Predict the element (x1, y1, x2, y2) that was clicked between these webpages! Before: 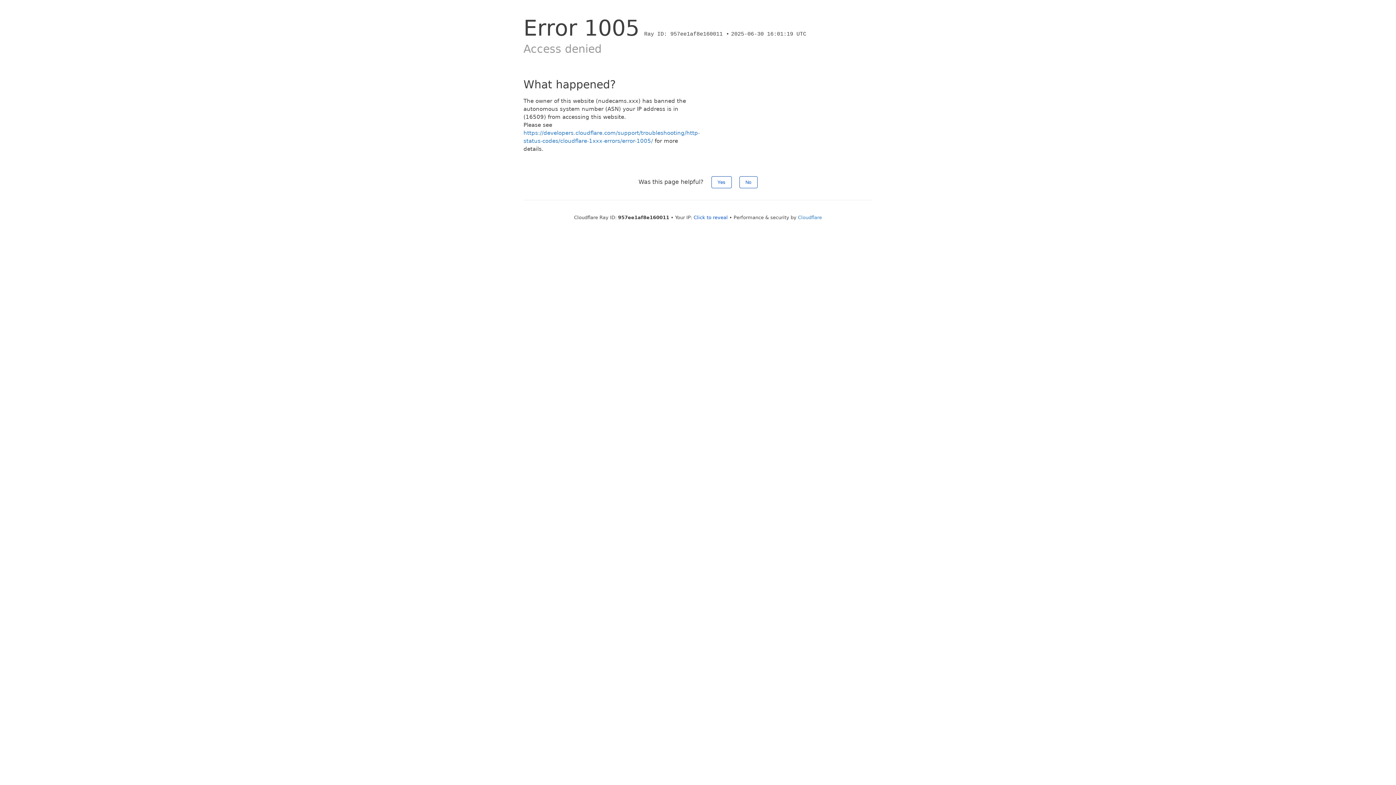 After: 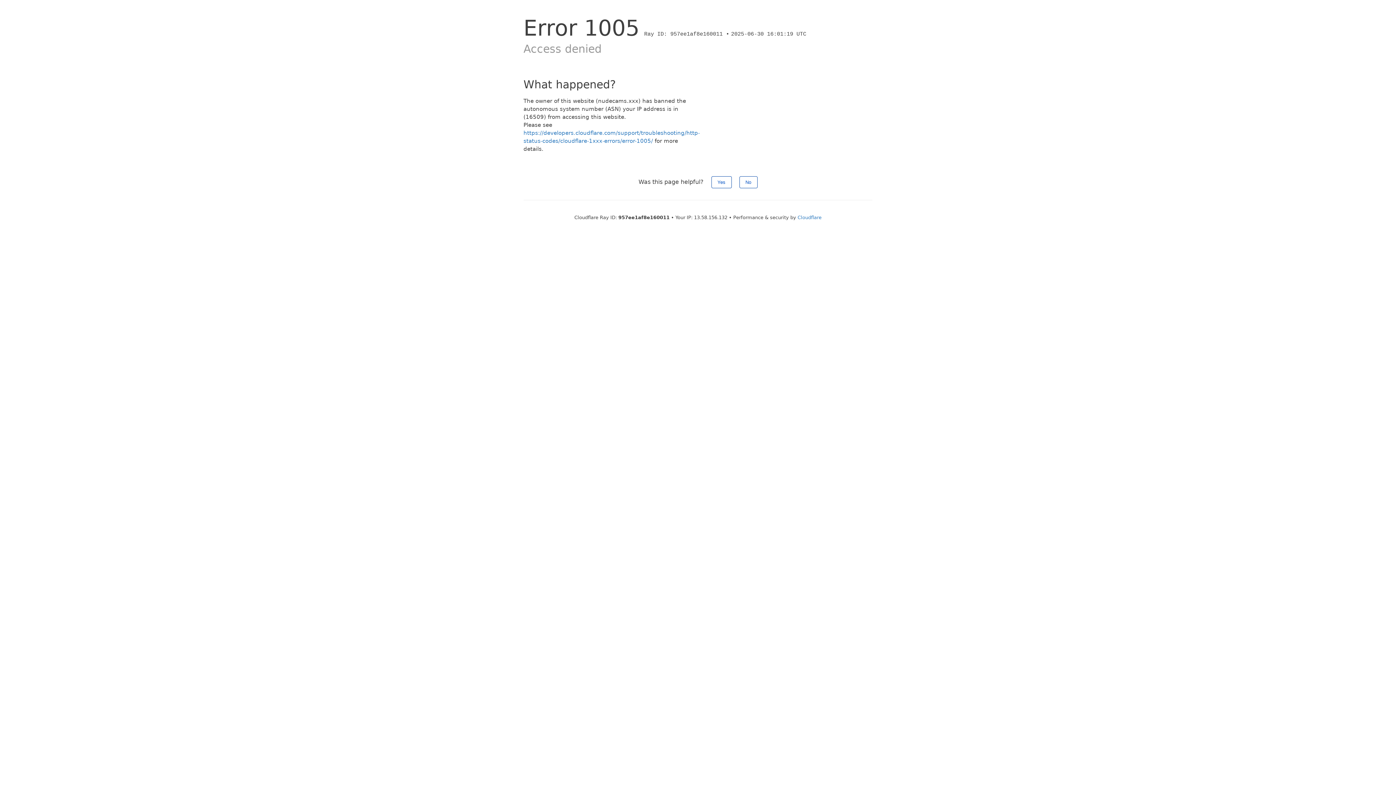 Action: label: Click to reveal bbox: (693, 214, 728, 220)